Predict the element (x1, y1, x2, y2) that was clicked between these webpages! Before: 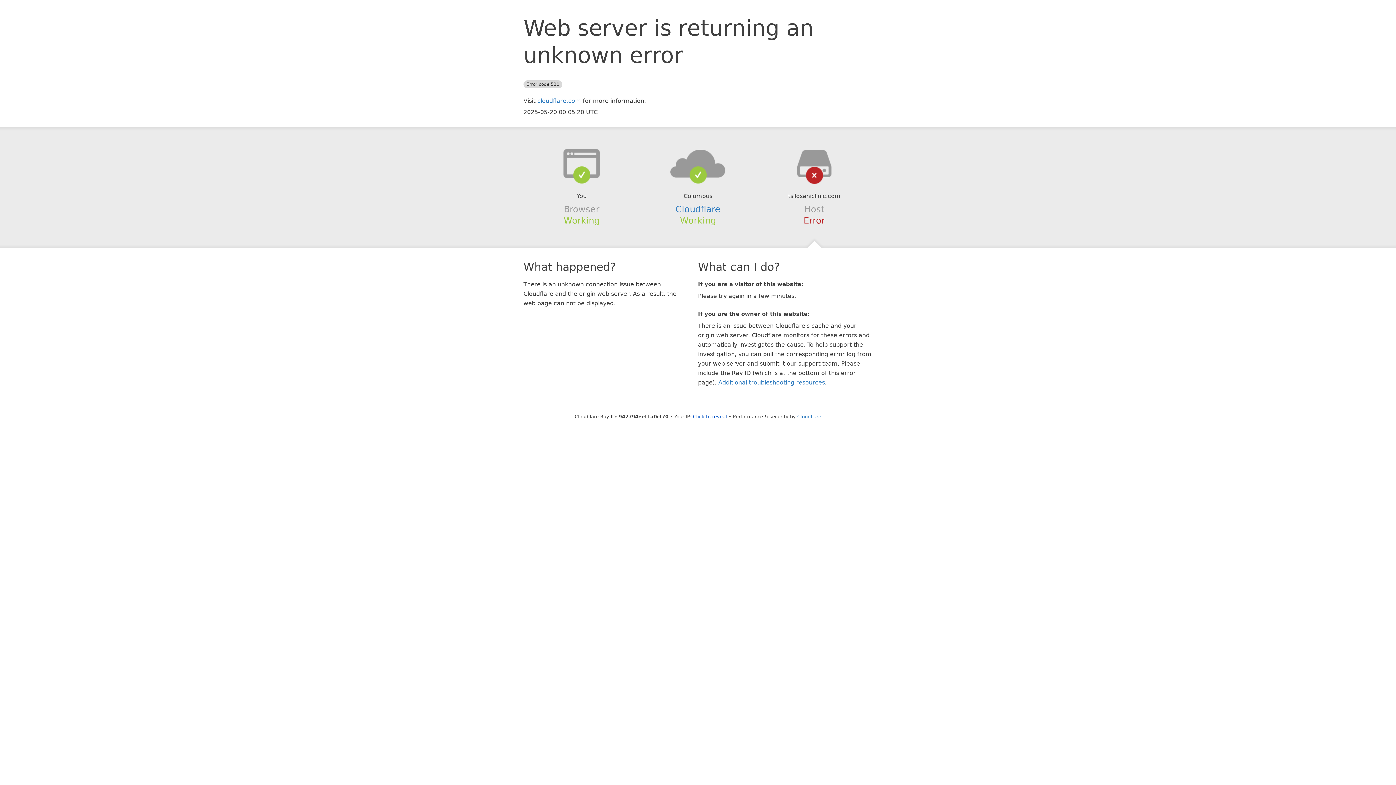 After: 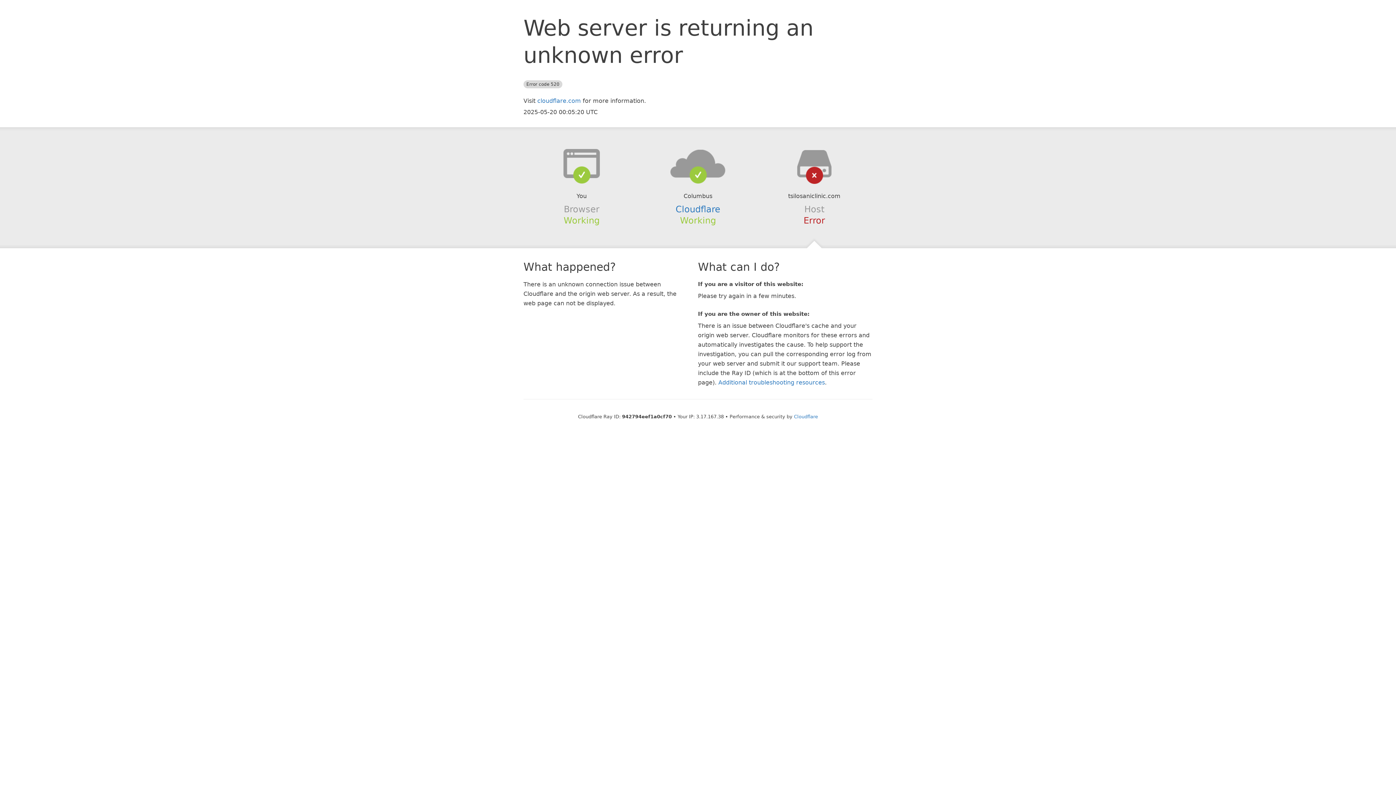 Action: bbox: (693, 414, 727, 419) label: Click to reveal